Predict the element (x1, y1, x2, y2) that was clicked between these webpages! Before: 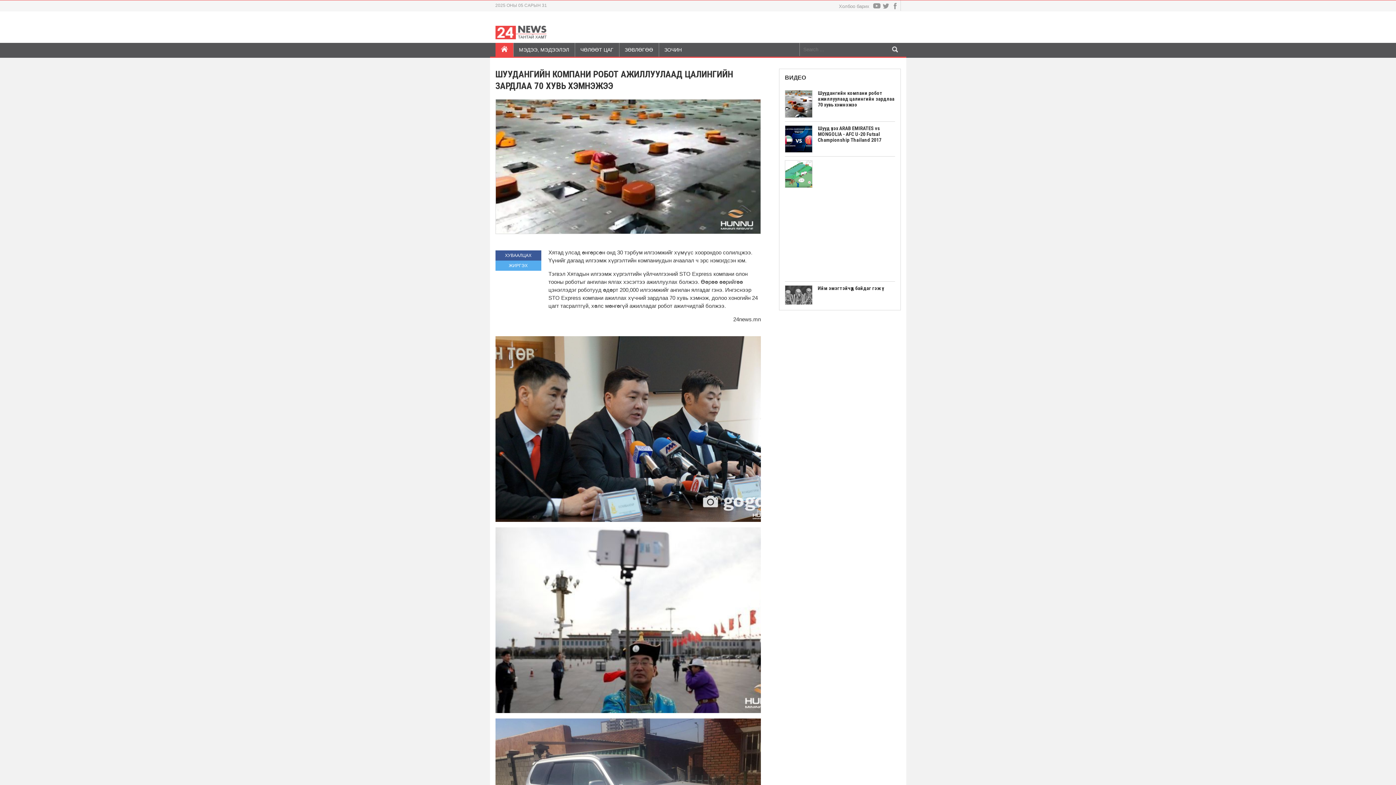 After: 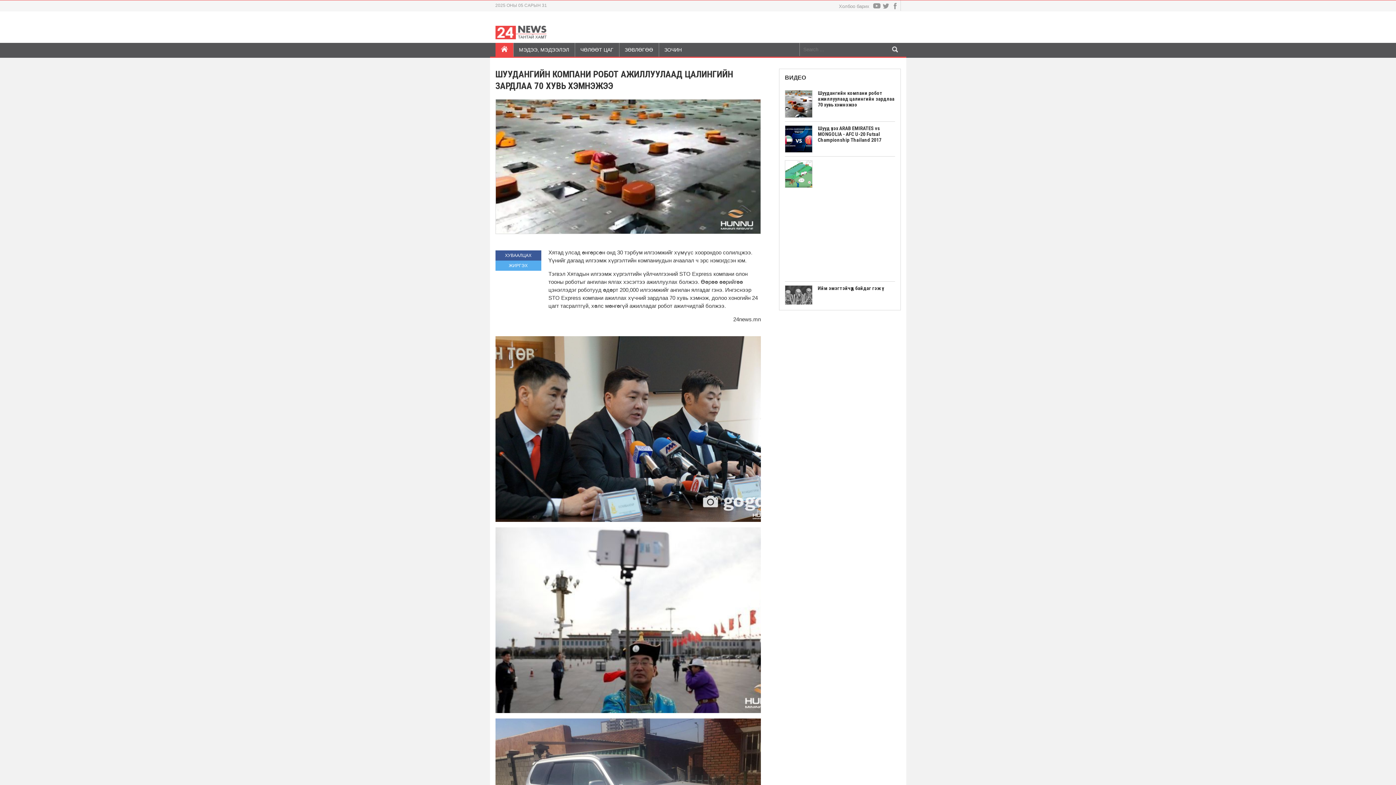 Action: bbox: (891, 2, 898, 9)